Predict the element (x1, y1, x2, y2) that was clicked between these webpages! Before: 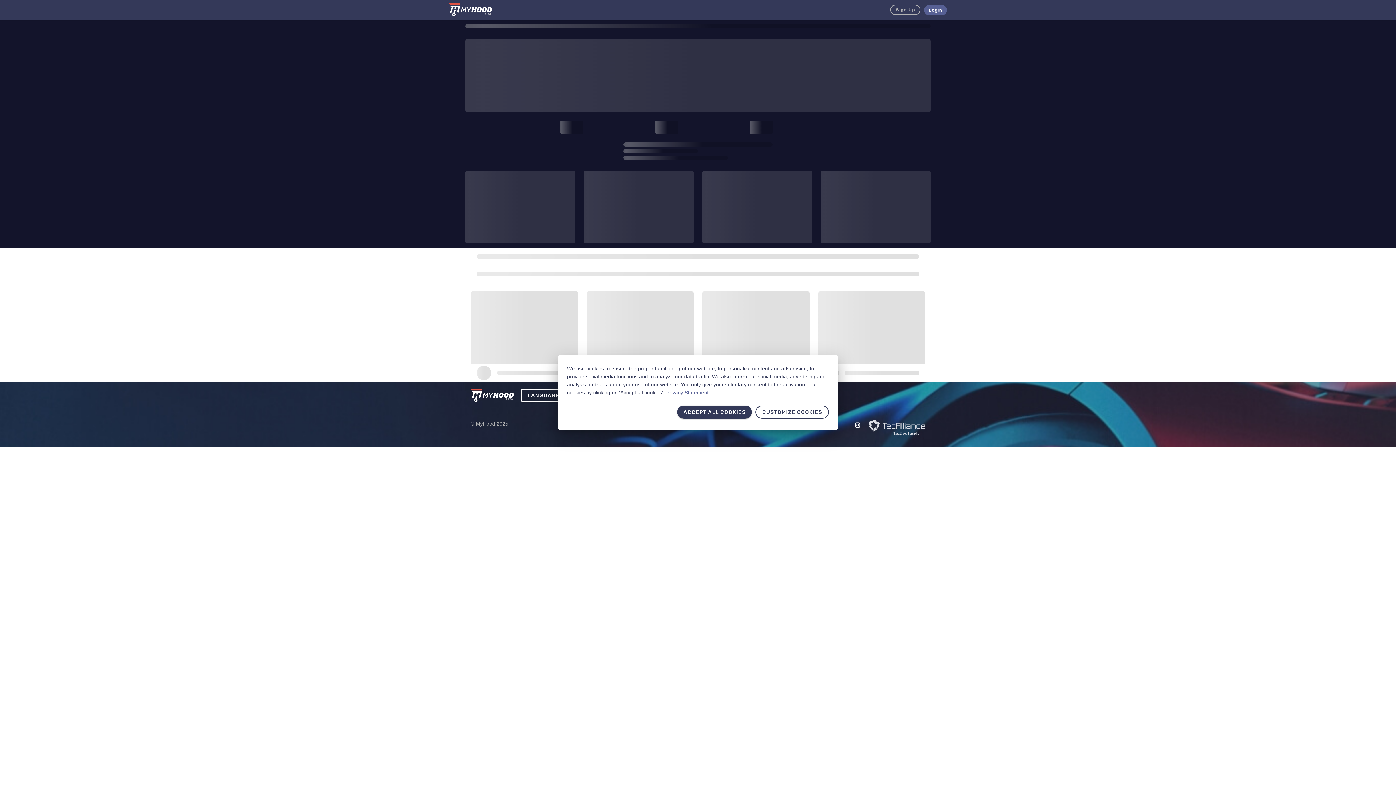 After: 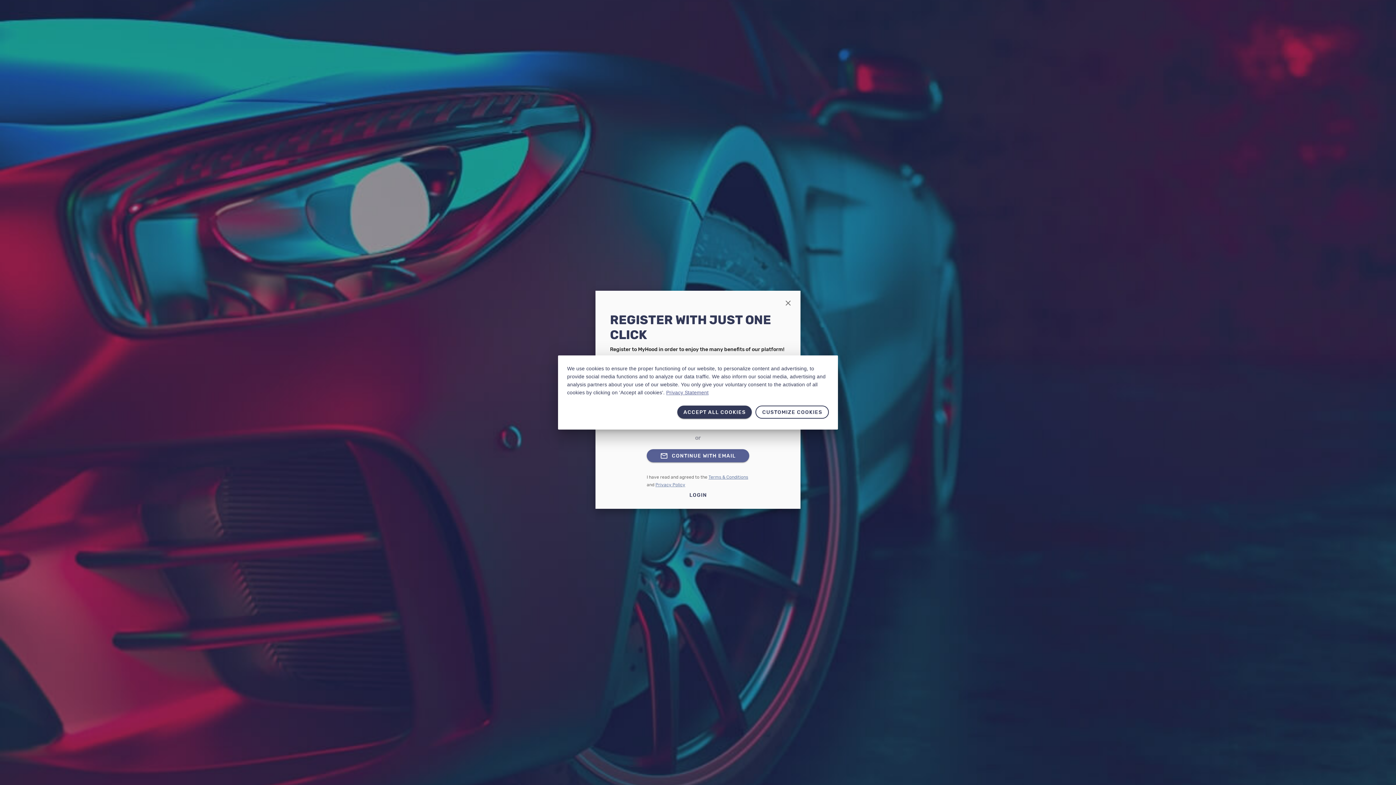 Action: label: Sign Up bbox: (890, 4, 920, 14)